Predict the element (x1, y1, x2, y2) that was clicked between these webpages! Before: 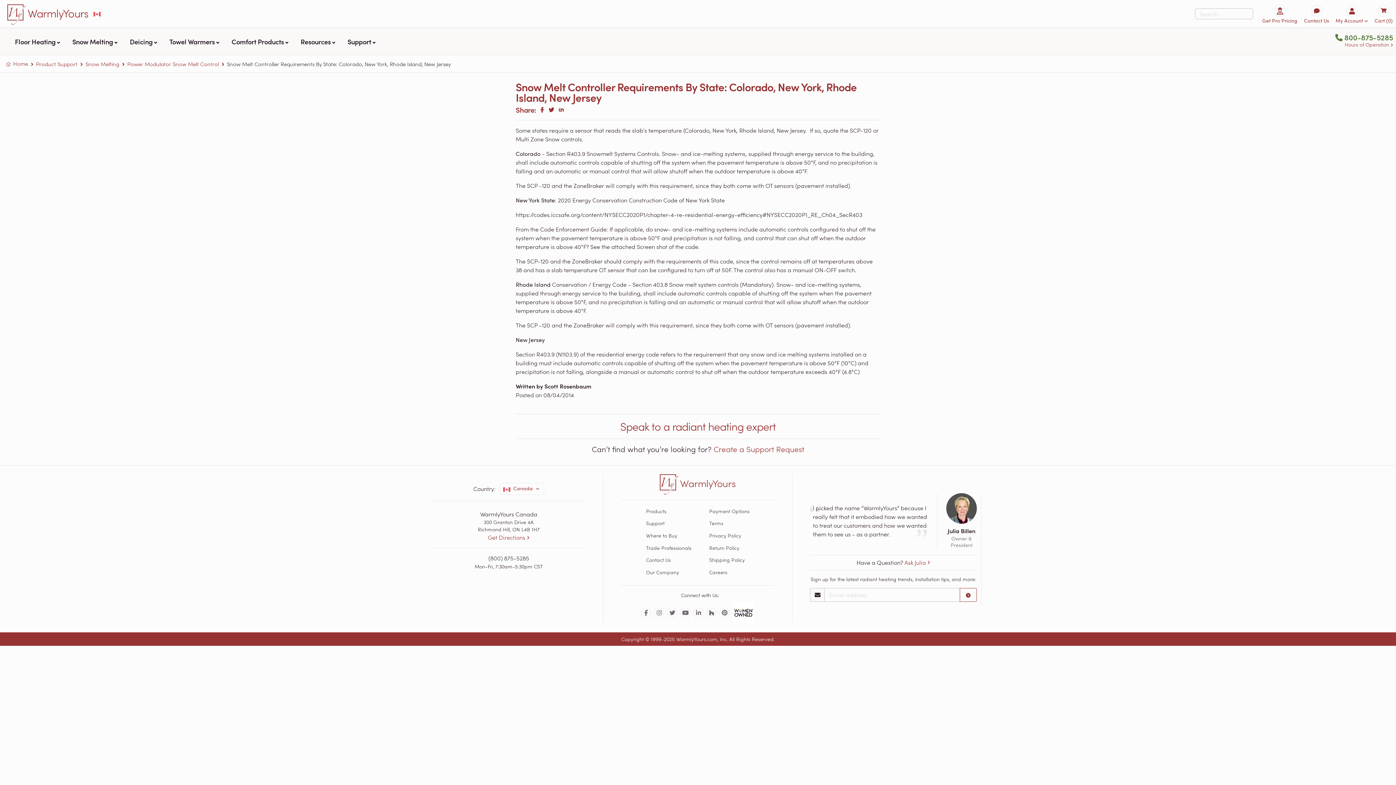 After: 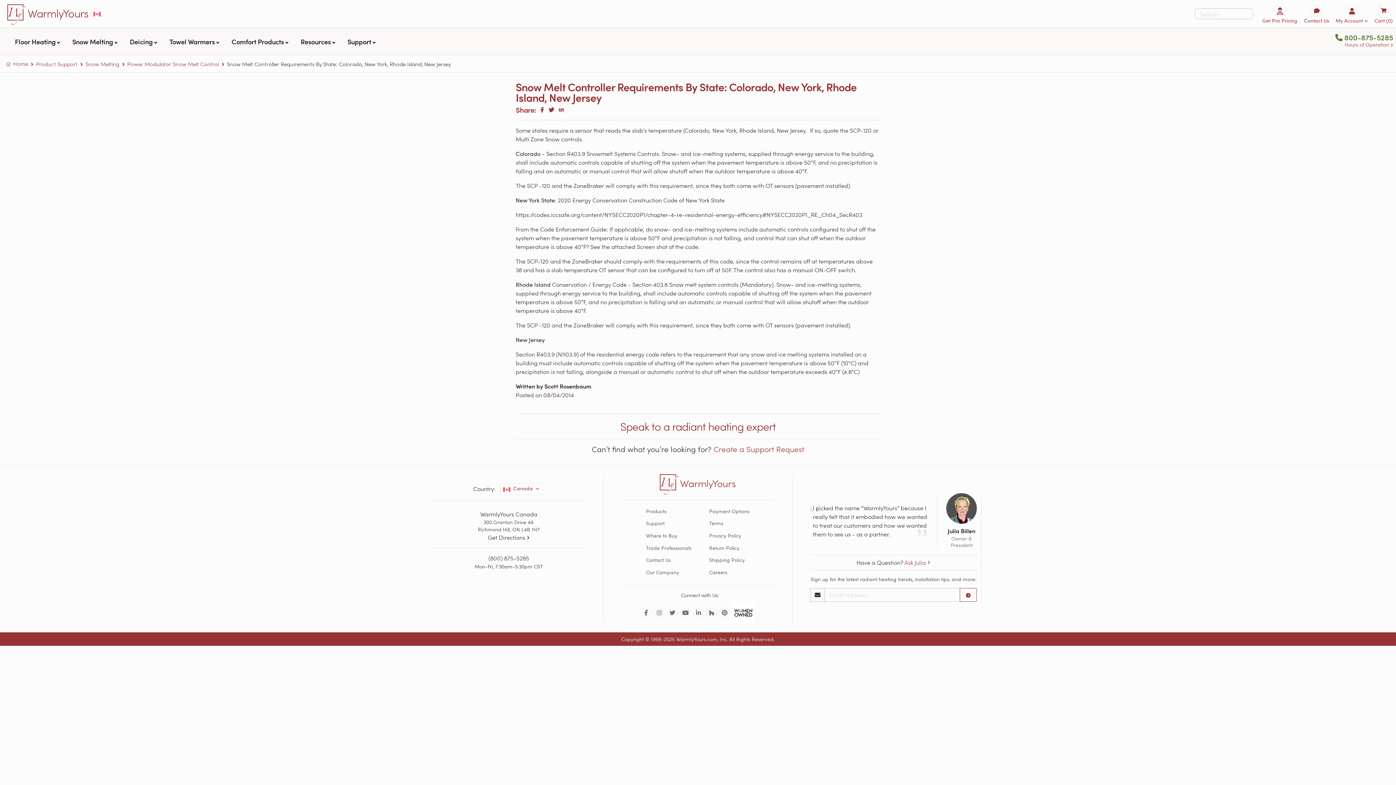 Action: label: Get Directions bbox: (488, 533, 529, 541)